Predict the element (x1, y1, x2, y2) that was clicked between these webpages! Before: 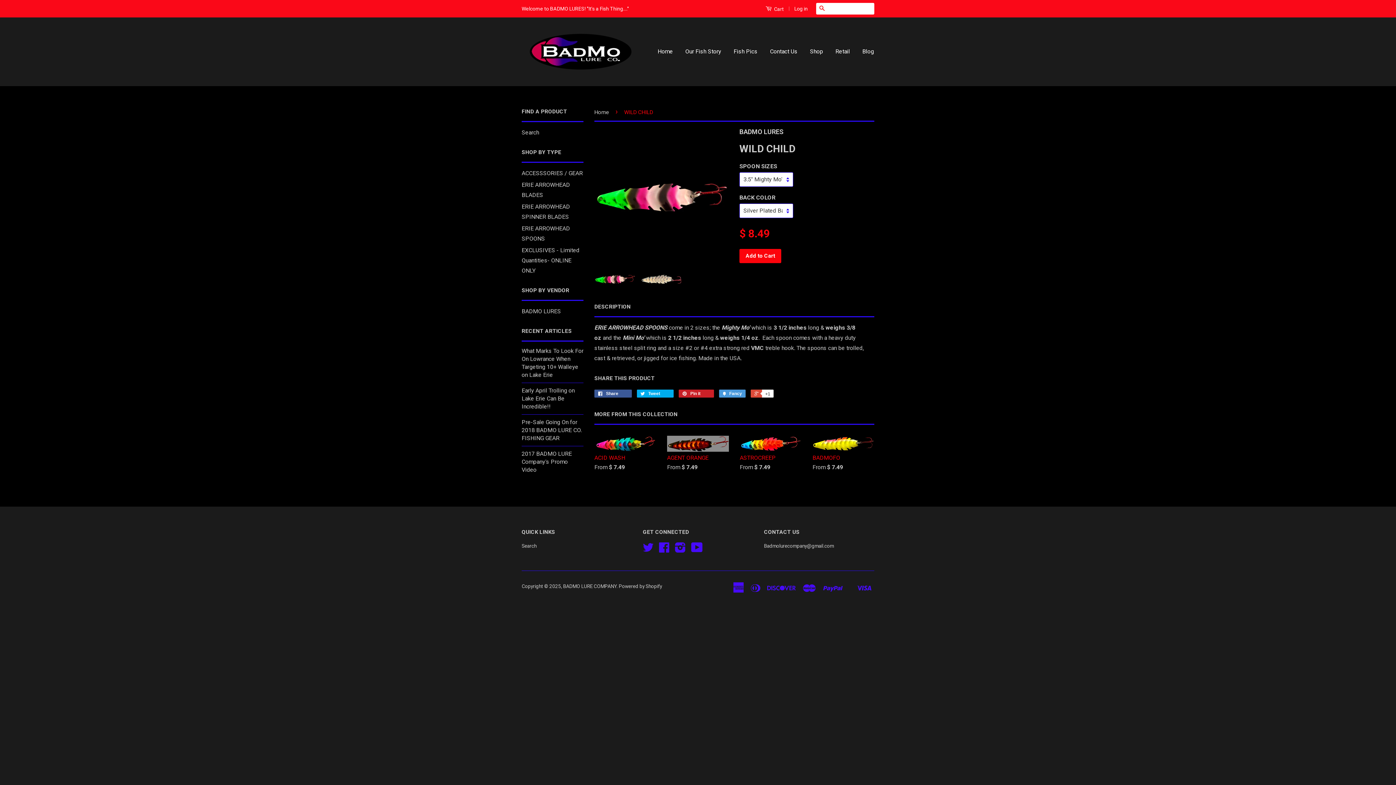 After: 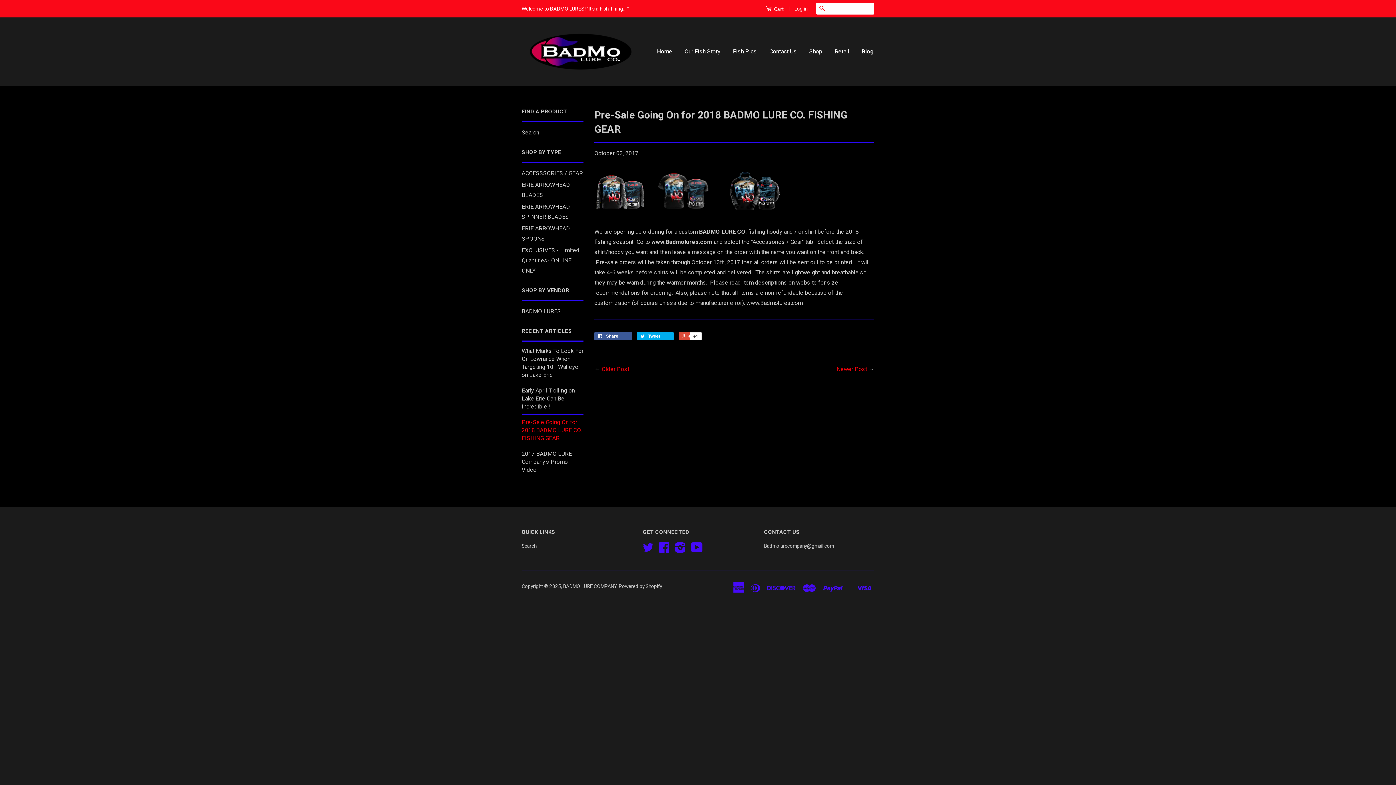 Action: label: Pre-Sale Going On for 2018 BADMO LURE CO. FISHING GEAR bbox: (521, 418, 581, 441)